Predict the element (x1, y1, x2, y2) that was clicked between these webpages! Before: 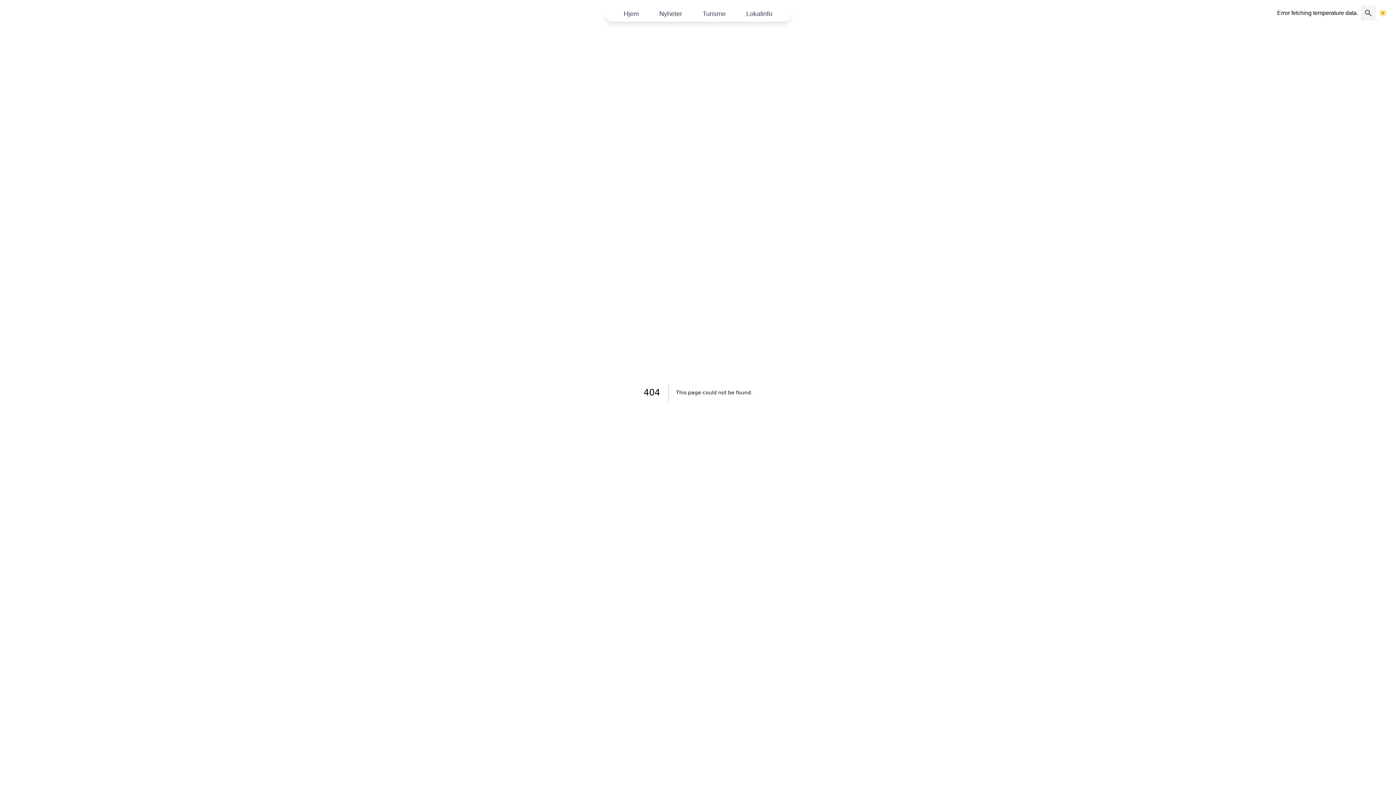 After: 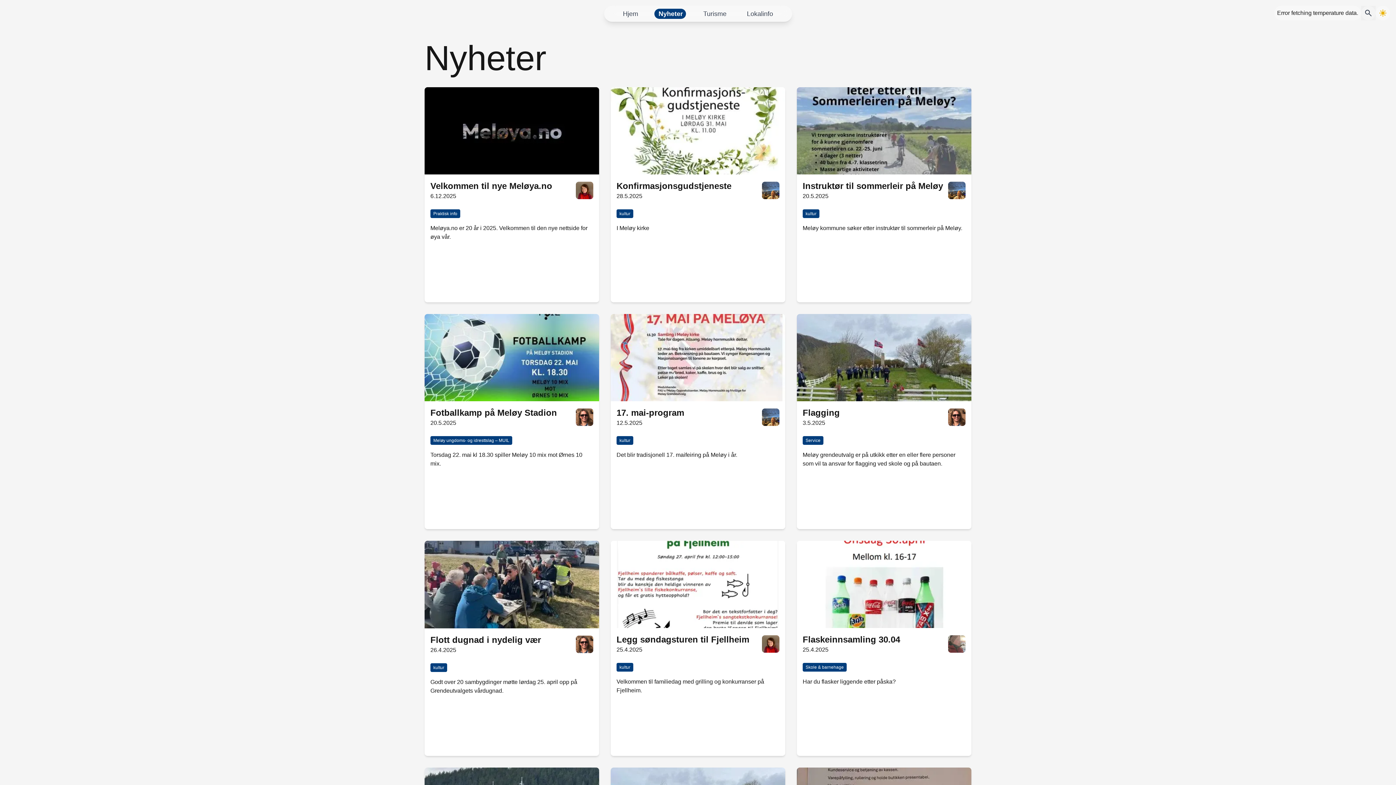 Action: label: Nyheter bbox: (655, 7, 686, 20)